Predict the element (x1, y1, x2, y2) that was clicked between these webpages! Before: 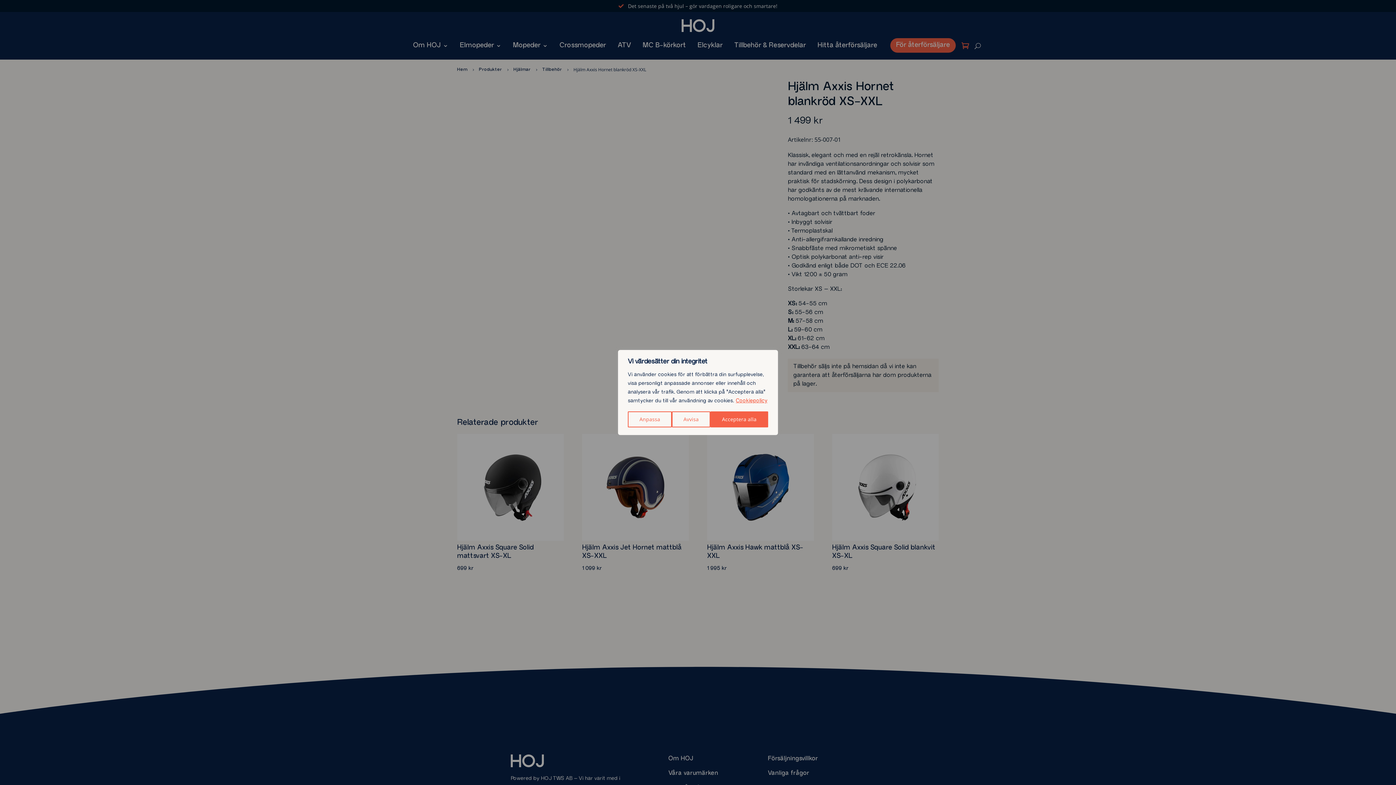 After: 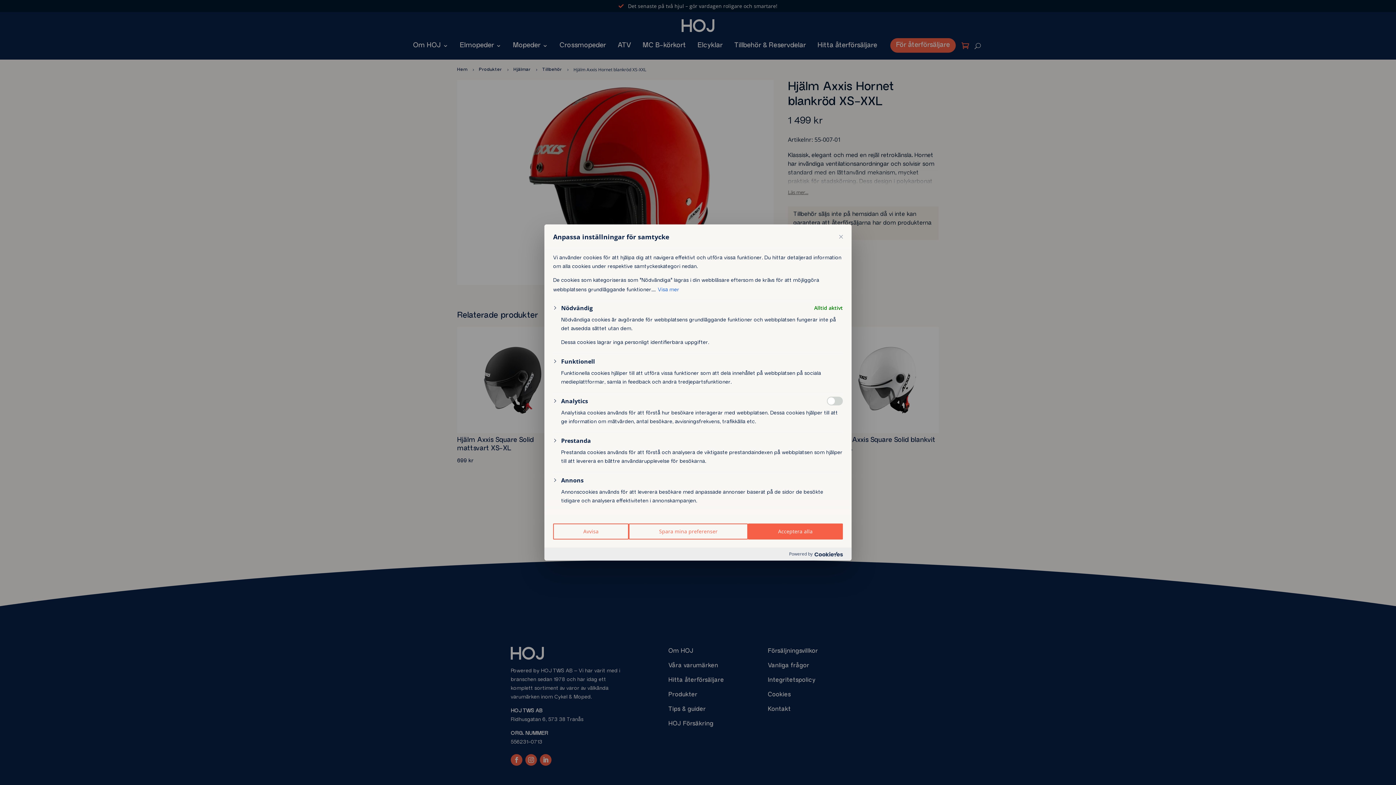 Action: bbox: (628, 411, 672, 427) label: Anpassa